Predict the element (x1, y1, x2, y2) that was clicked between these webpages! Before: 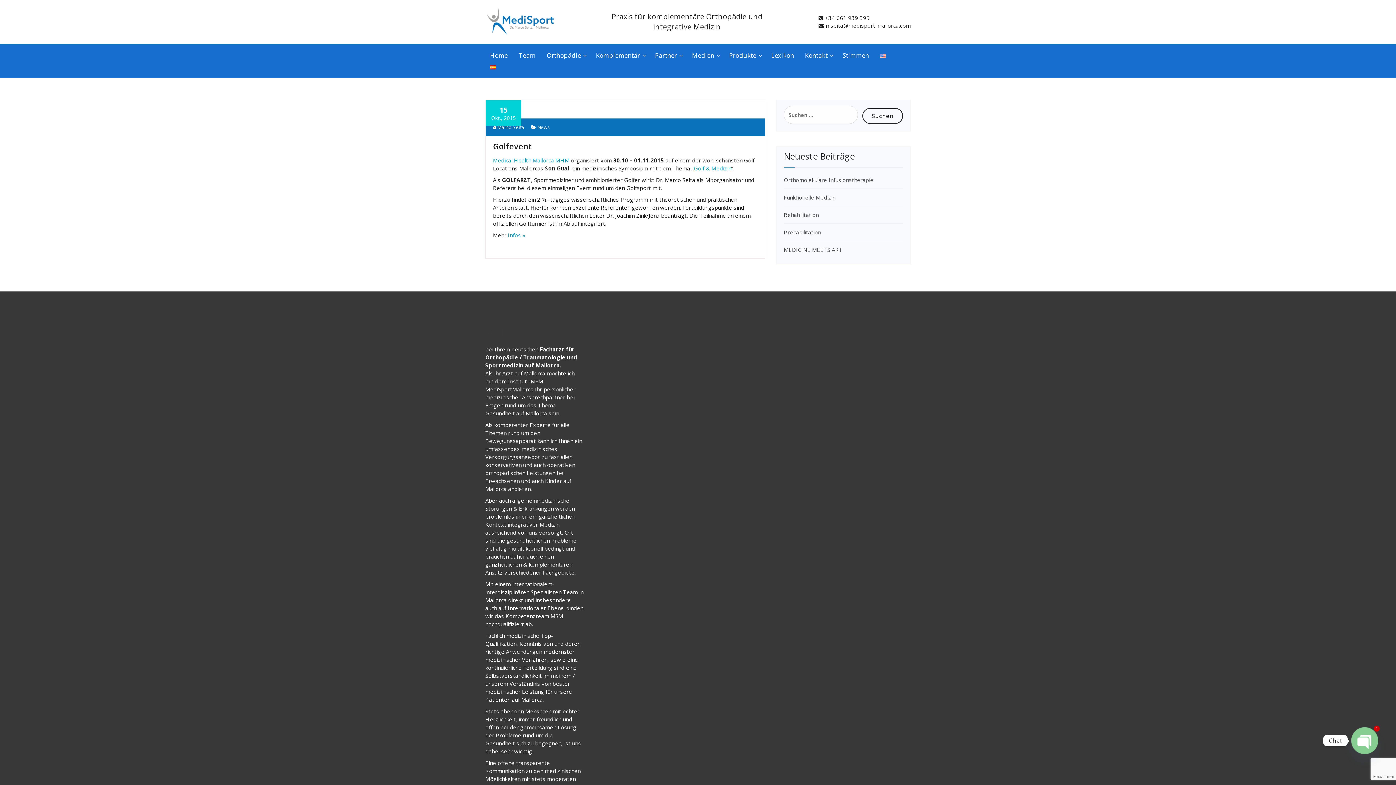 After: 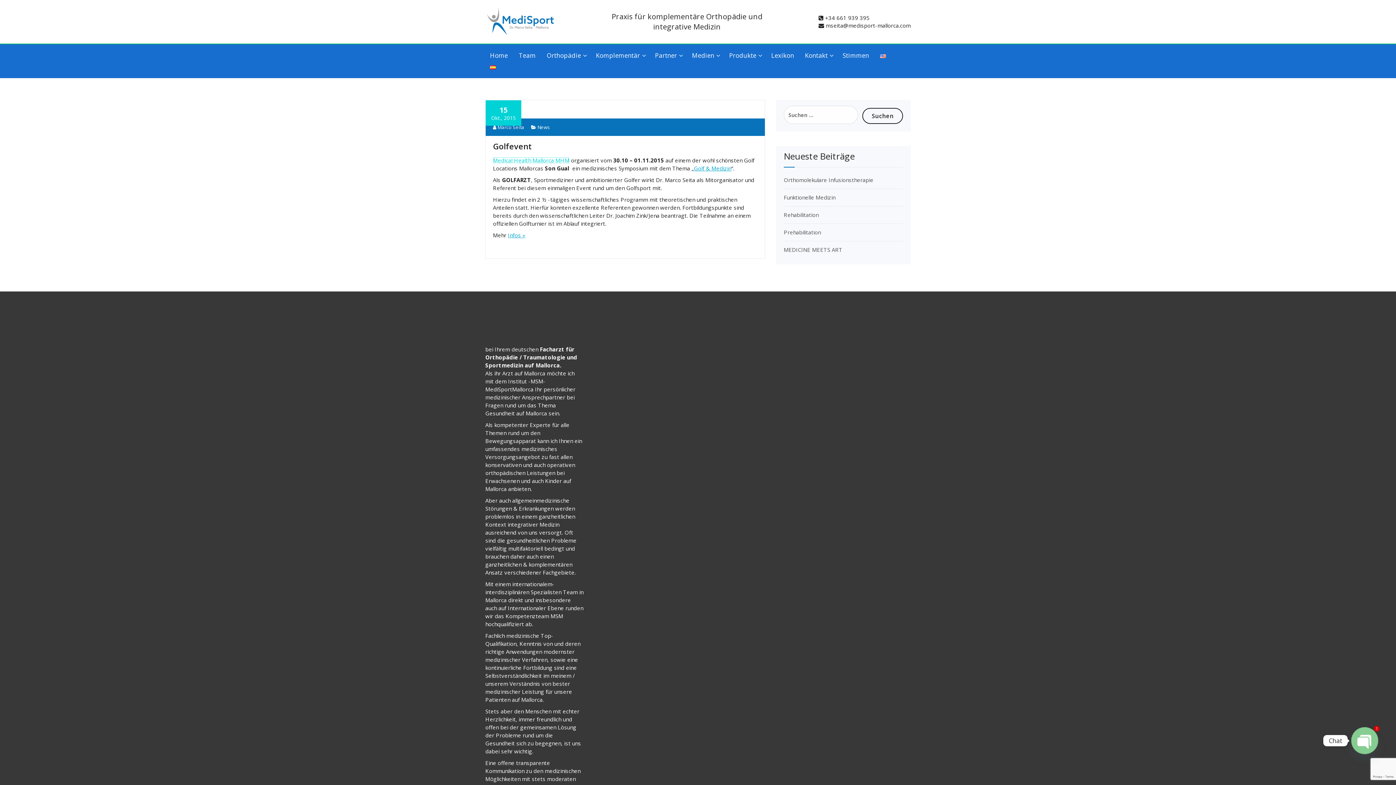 Action: label: Medical Health Mallorca MHM bbox: (493, 156, 569, 164)